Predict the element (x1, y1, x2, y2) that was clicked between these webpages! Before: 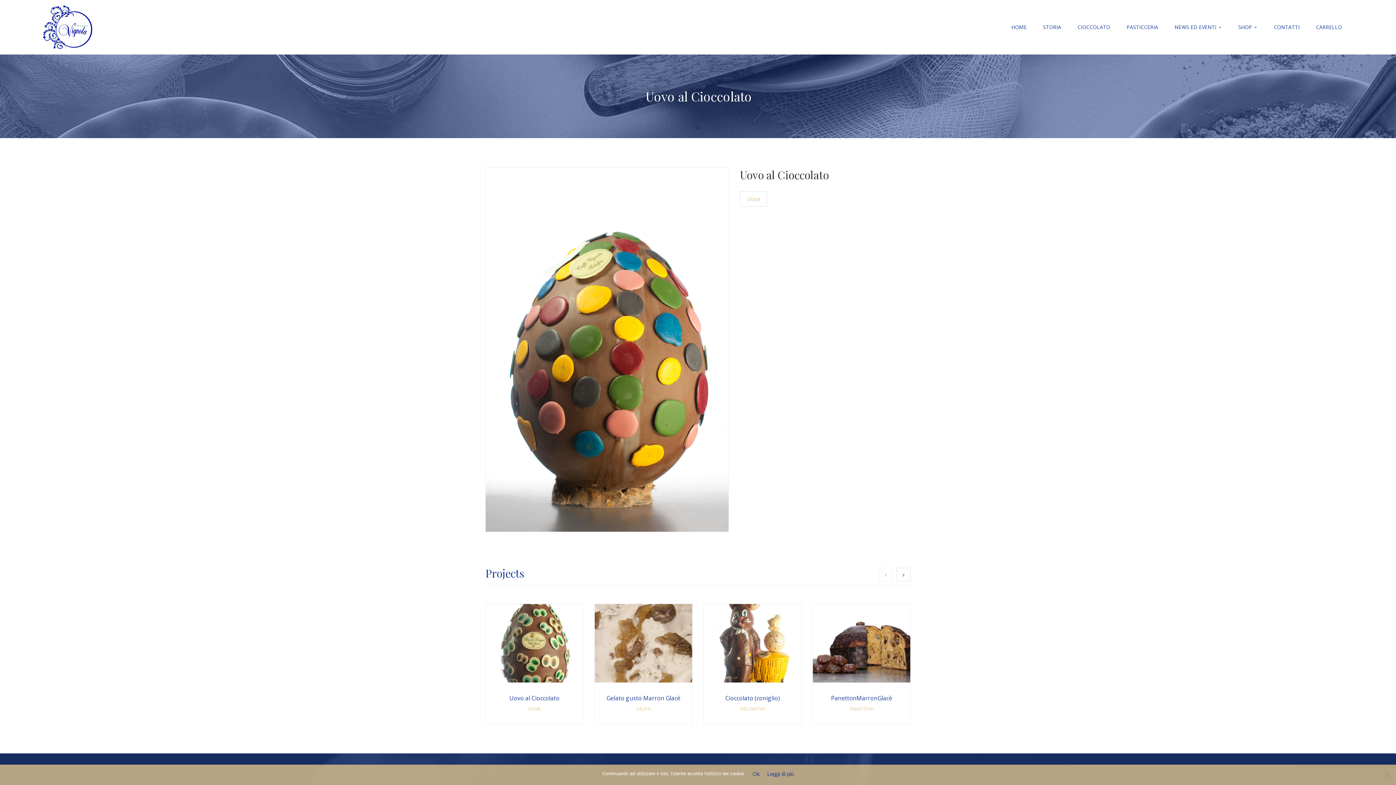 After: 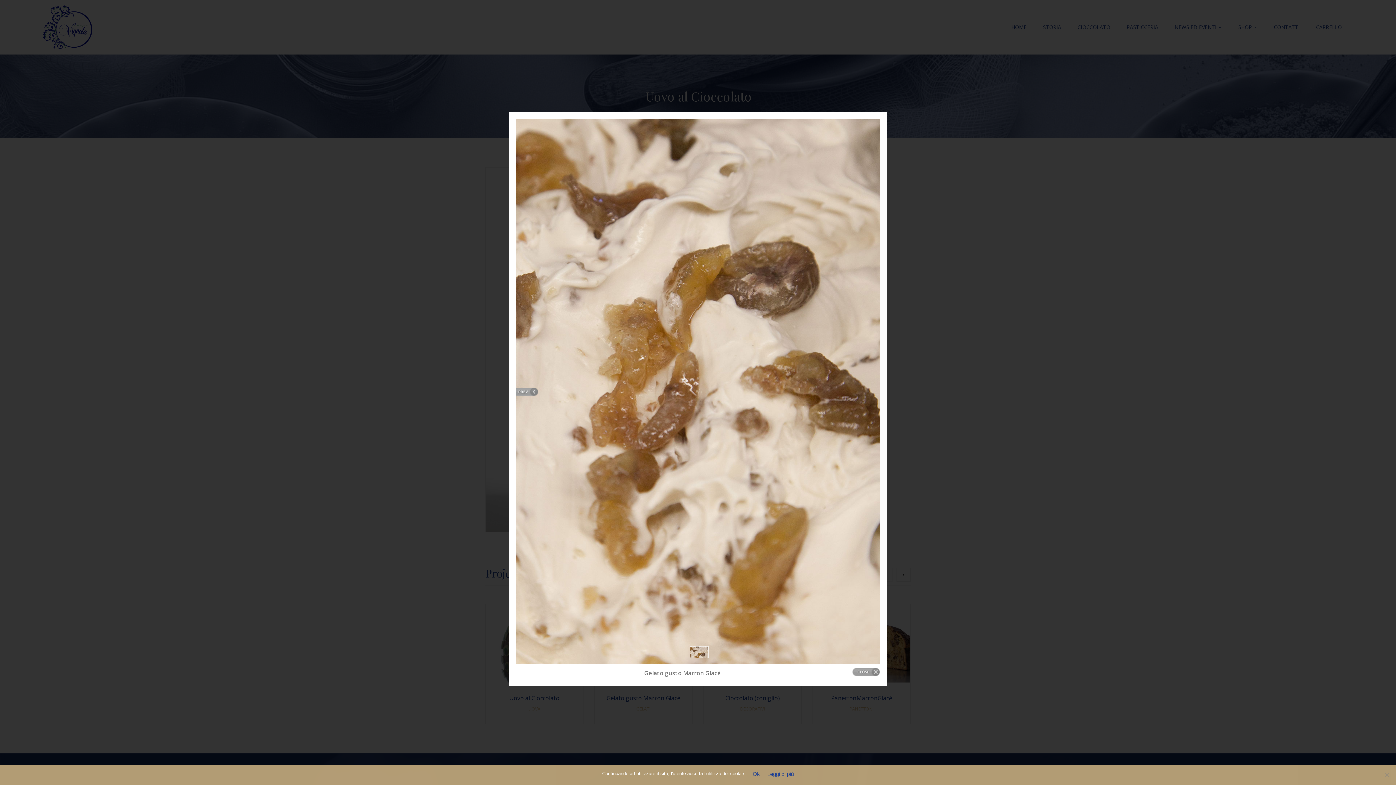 Action: bbox: (640, 639, 647, 647)